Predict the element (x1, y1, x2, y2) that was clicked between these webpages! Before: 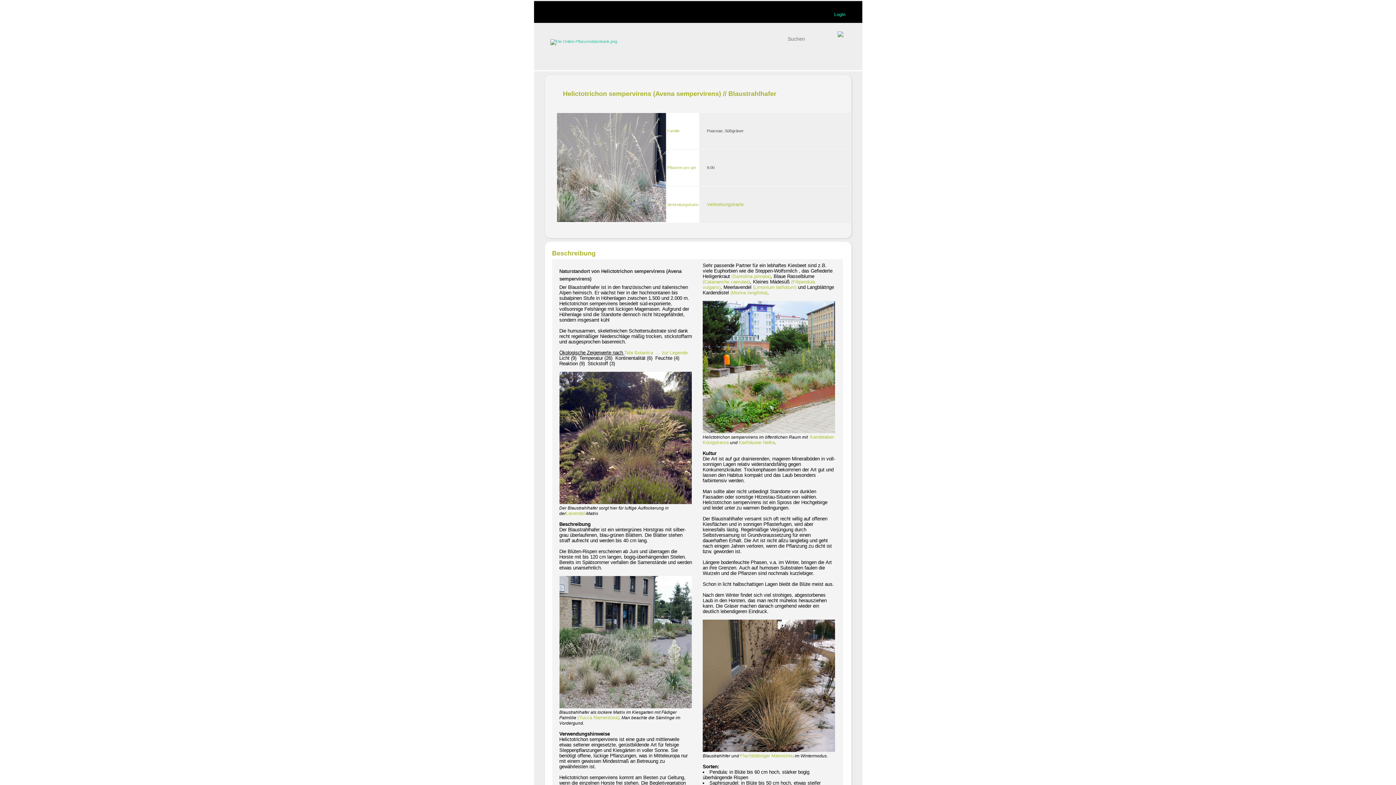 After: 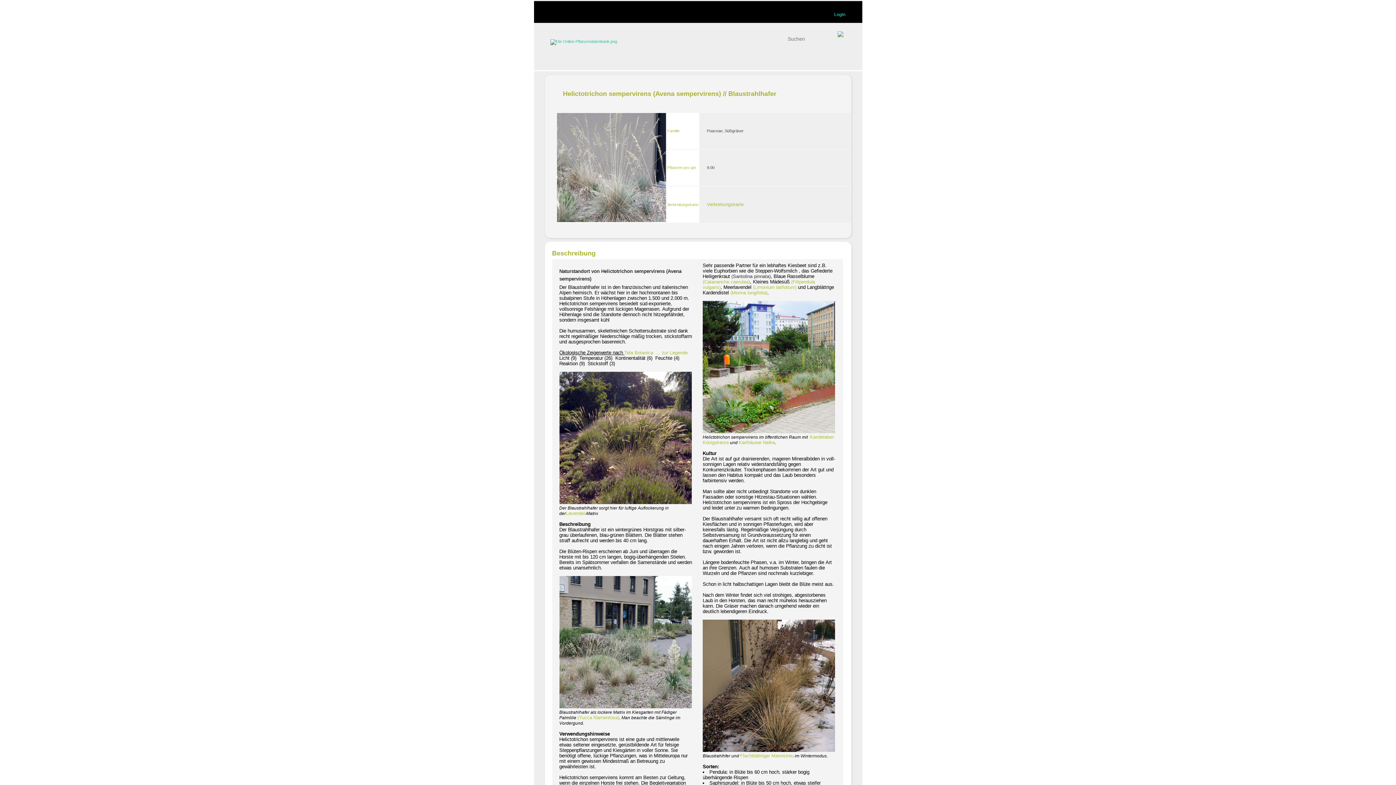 Action: bbox: (731, 273, 770, 279) label: (Santolina pinnata)